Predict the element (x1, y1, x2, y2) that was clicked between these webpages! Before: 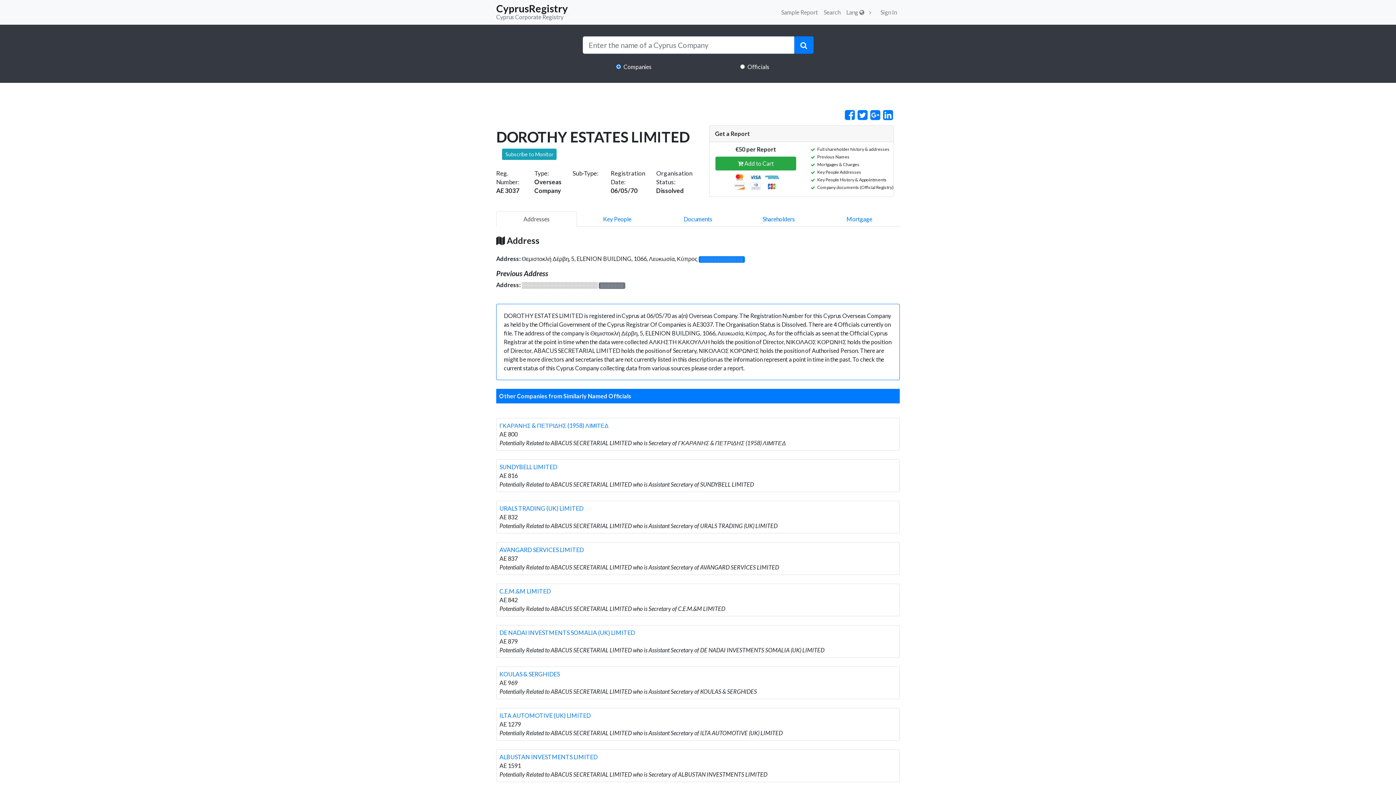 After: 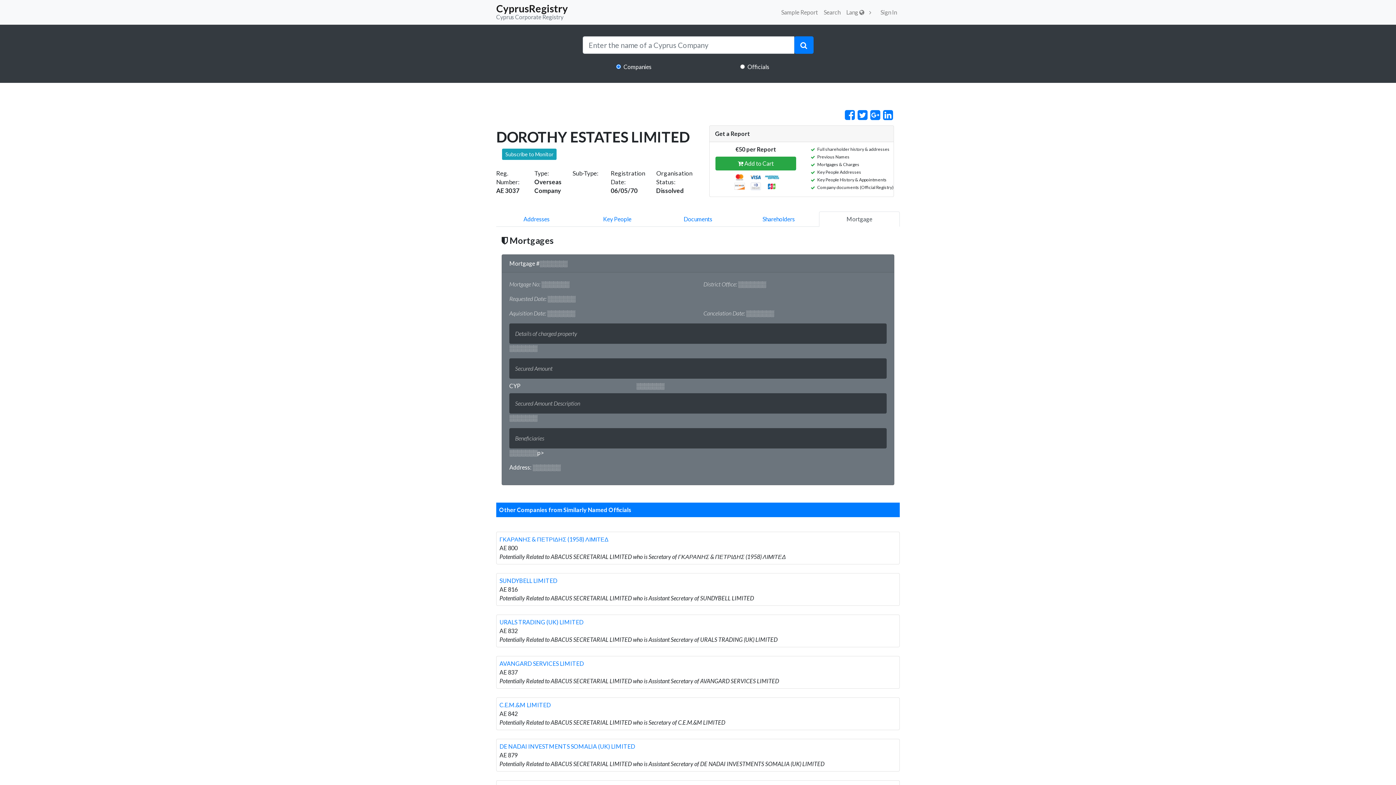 Action: bbox: (819, 211, 900, 226) label: Mortgage